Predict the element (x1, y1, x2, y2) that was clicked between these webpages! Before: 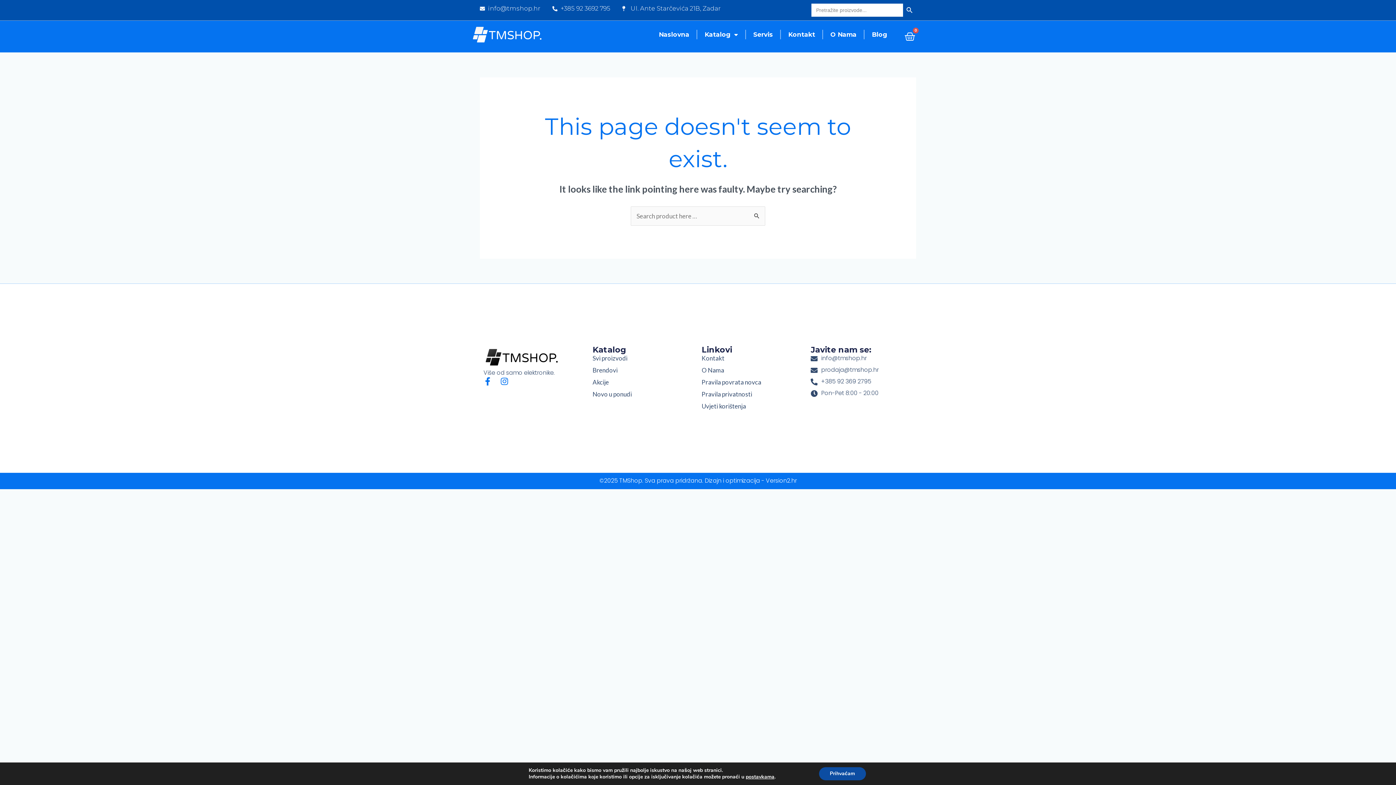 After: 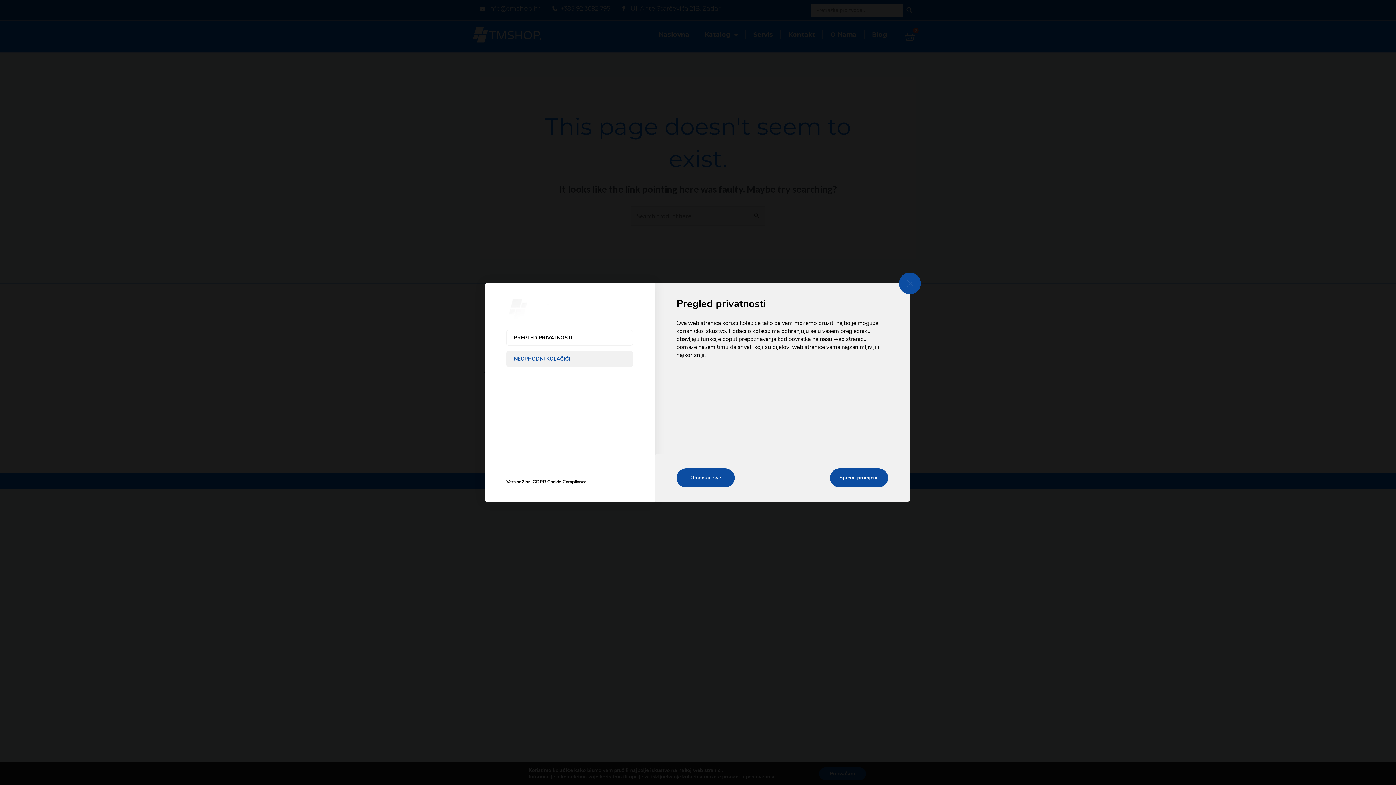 Action: bbox: (745, 774, 774, 780) label: postavkama